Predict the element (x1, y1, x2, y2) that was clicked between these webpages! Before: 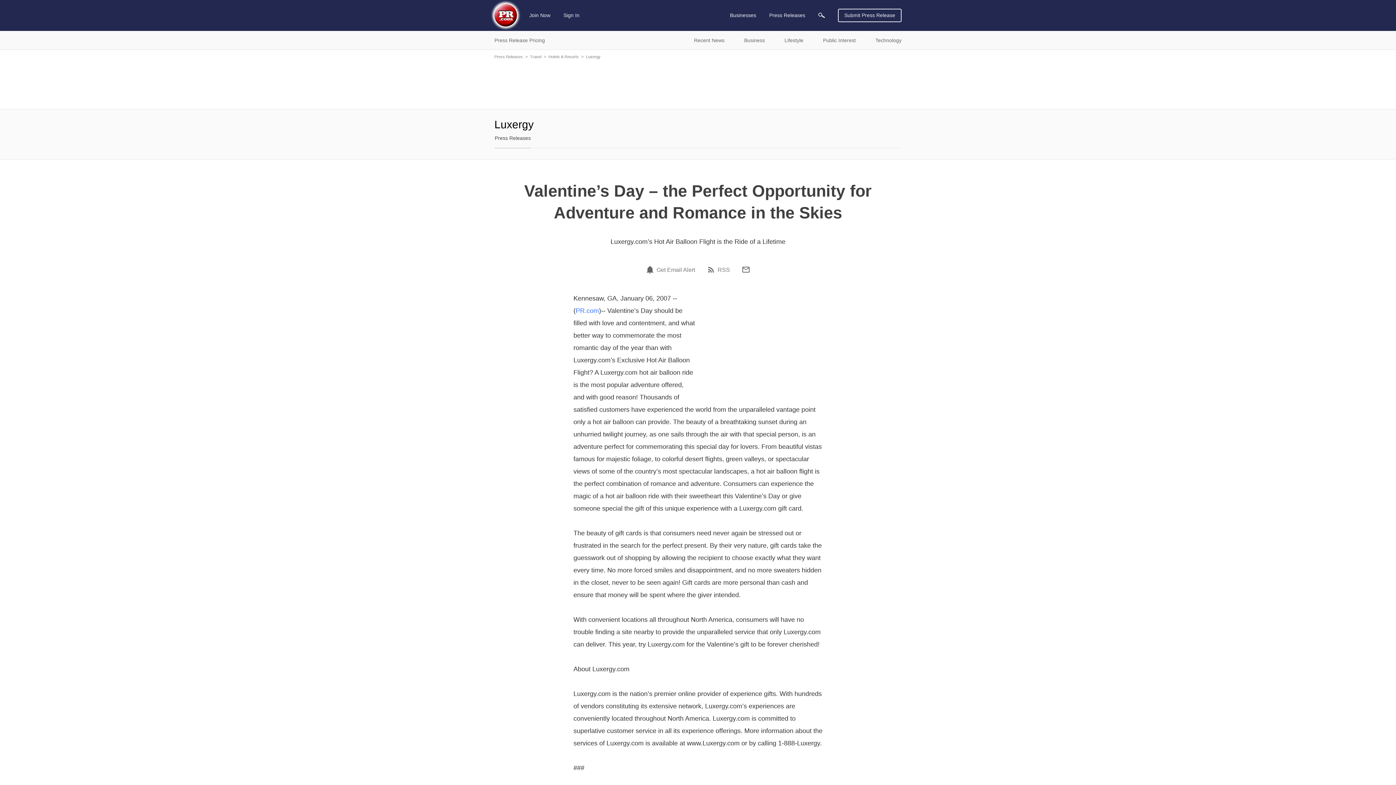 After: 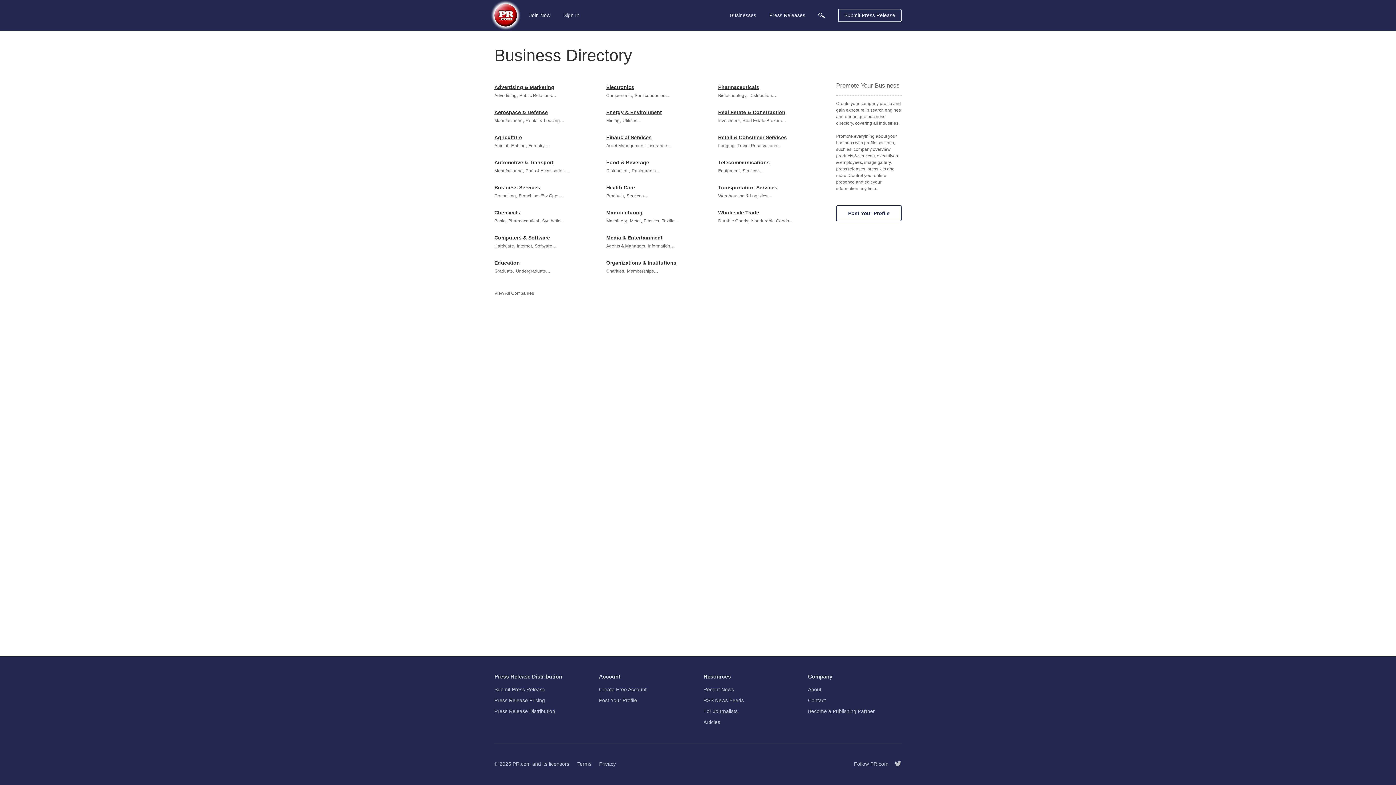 Action: bbox: (728, 5, 758, 25) label: Businesses